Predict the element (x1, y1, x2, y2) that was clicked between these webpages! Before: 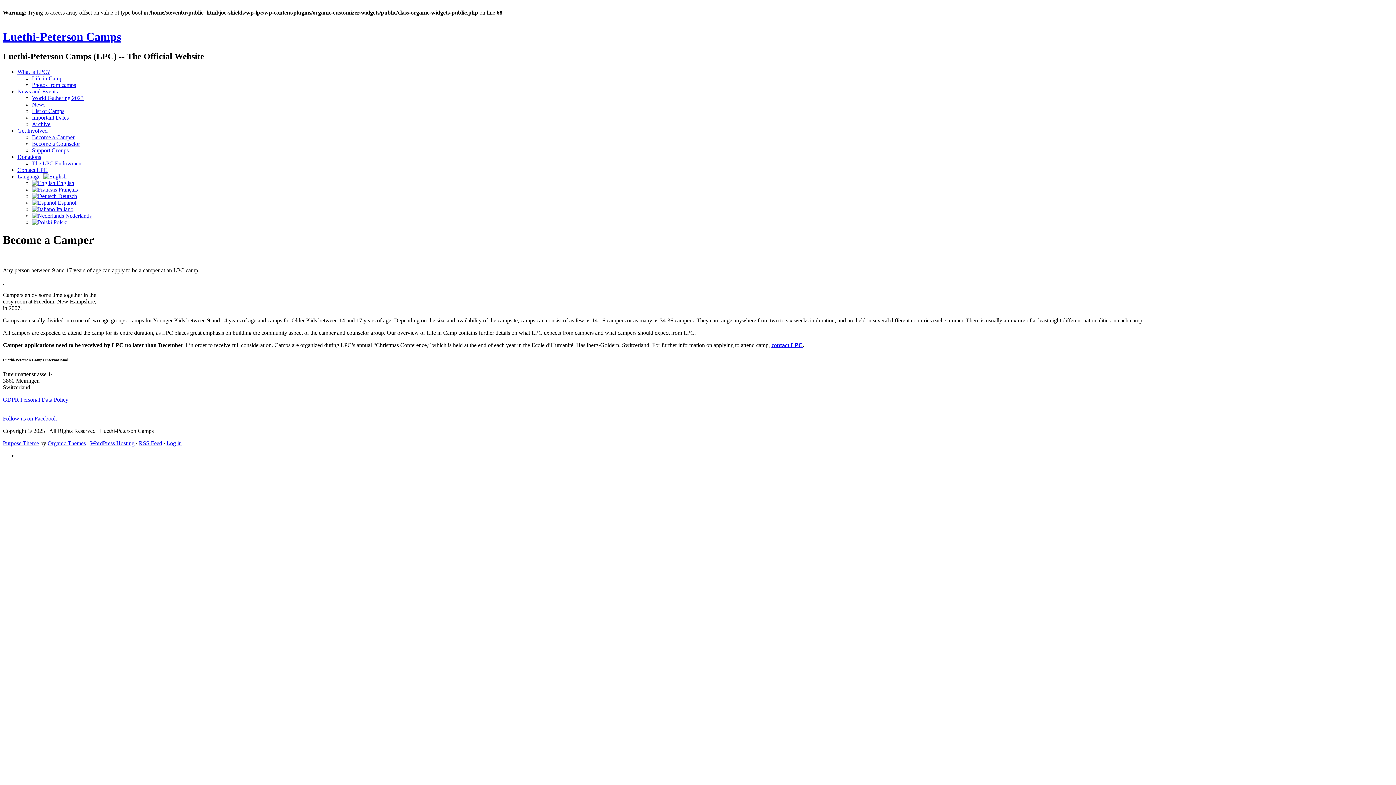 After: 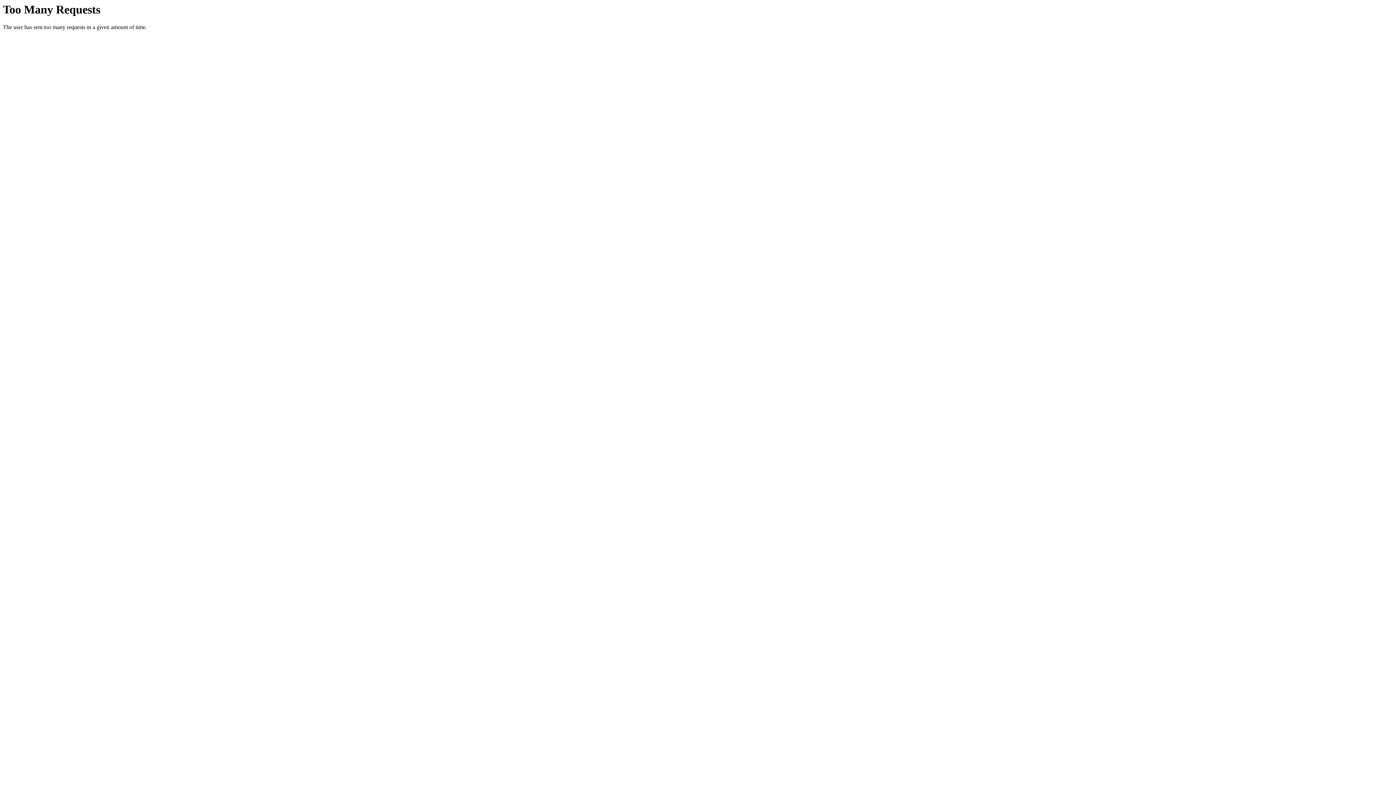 Action: bbox: (17, 166, 47, 173) label: Contact LPC